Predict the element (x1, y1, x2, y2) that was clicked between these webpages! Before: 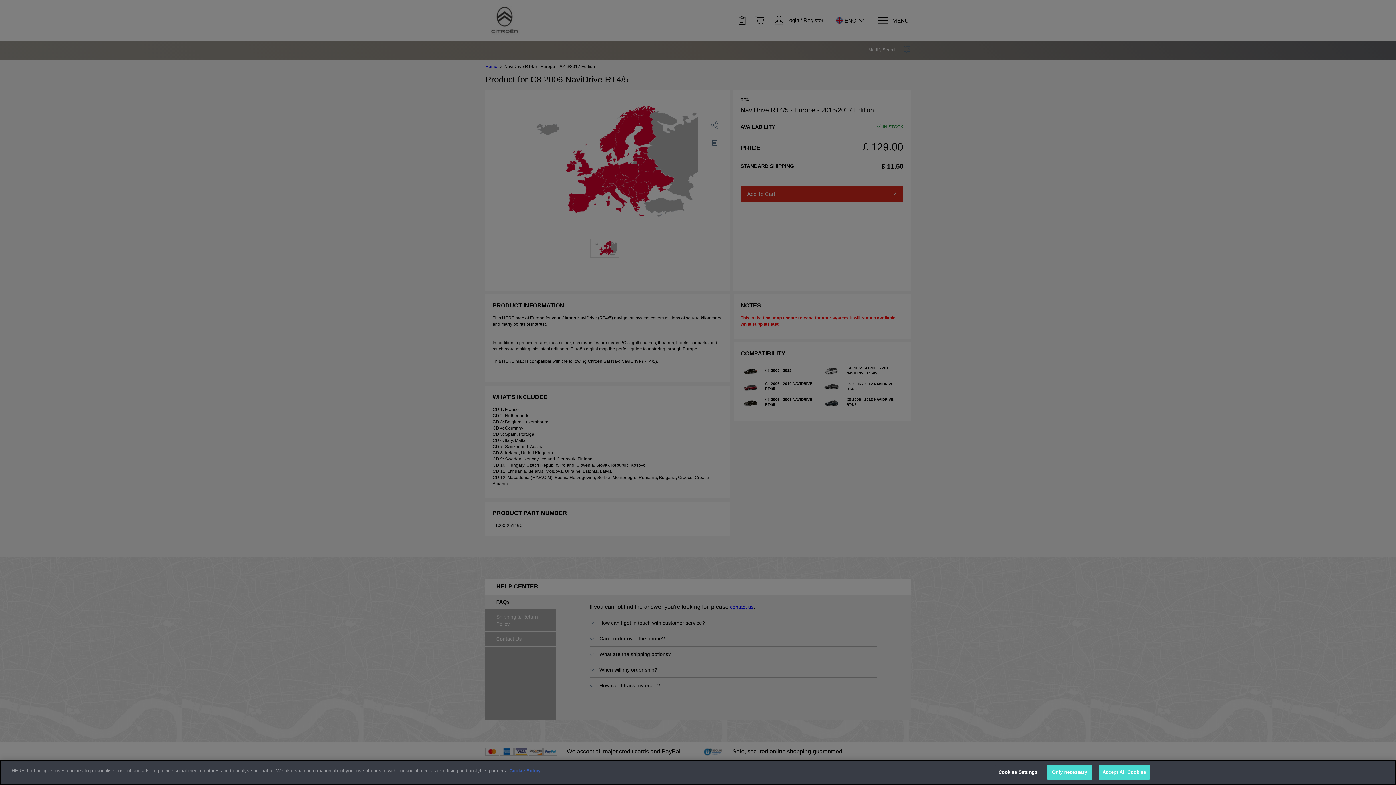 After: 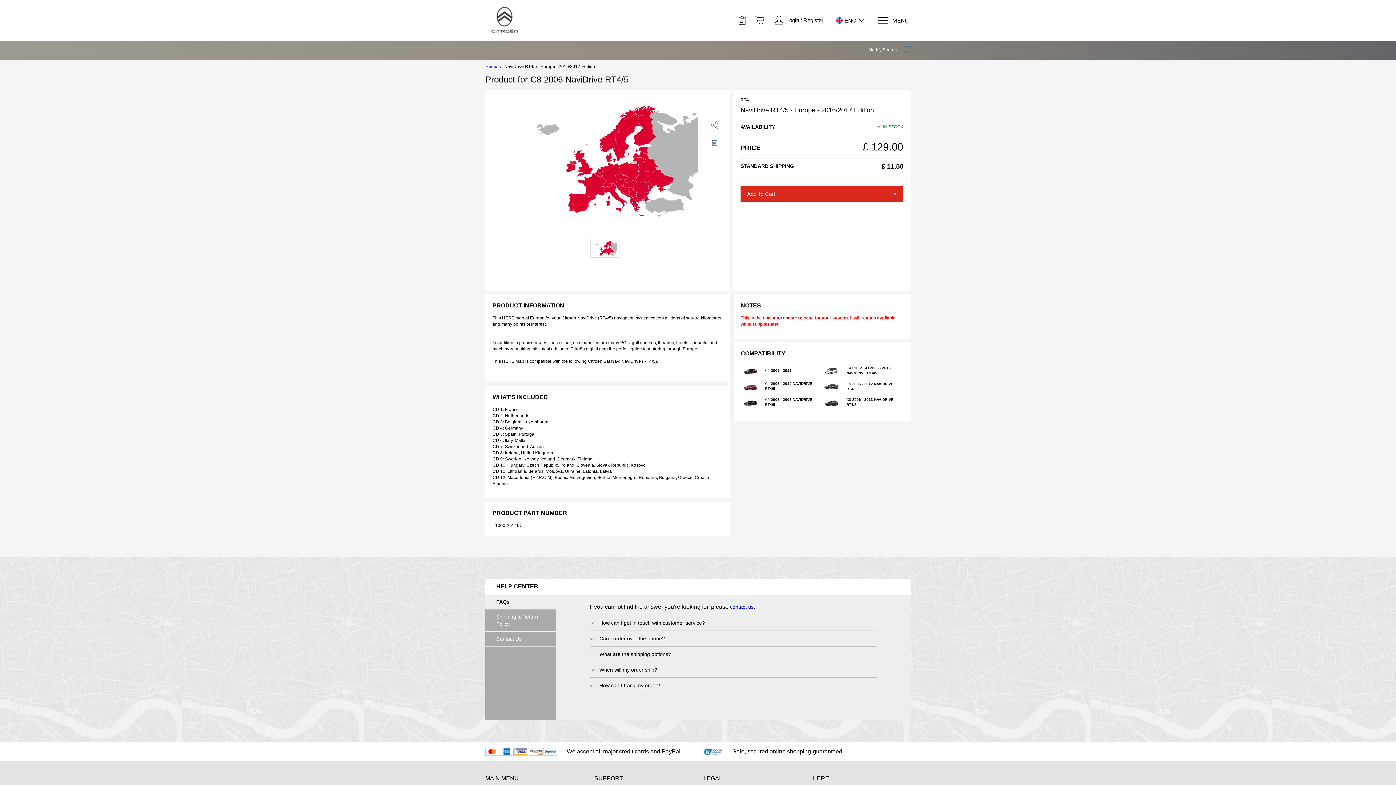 Action: bbox: (1098, 765, 1150, 780) label: Accept All Cookies